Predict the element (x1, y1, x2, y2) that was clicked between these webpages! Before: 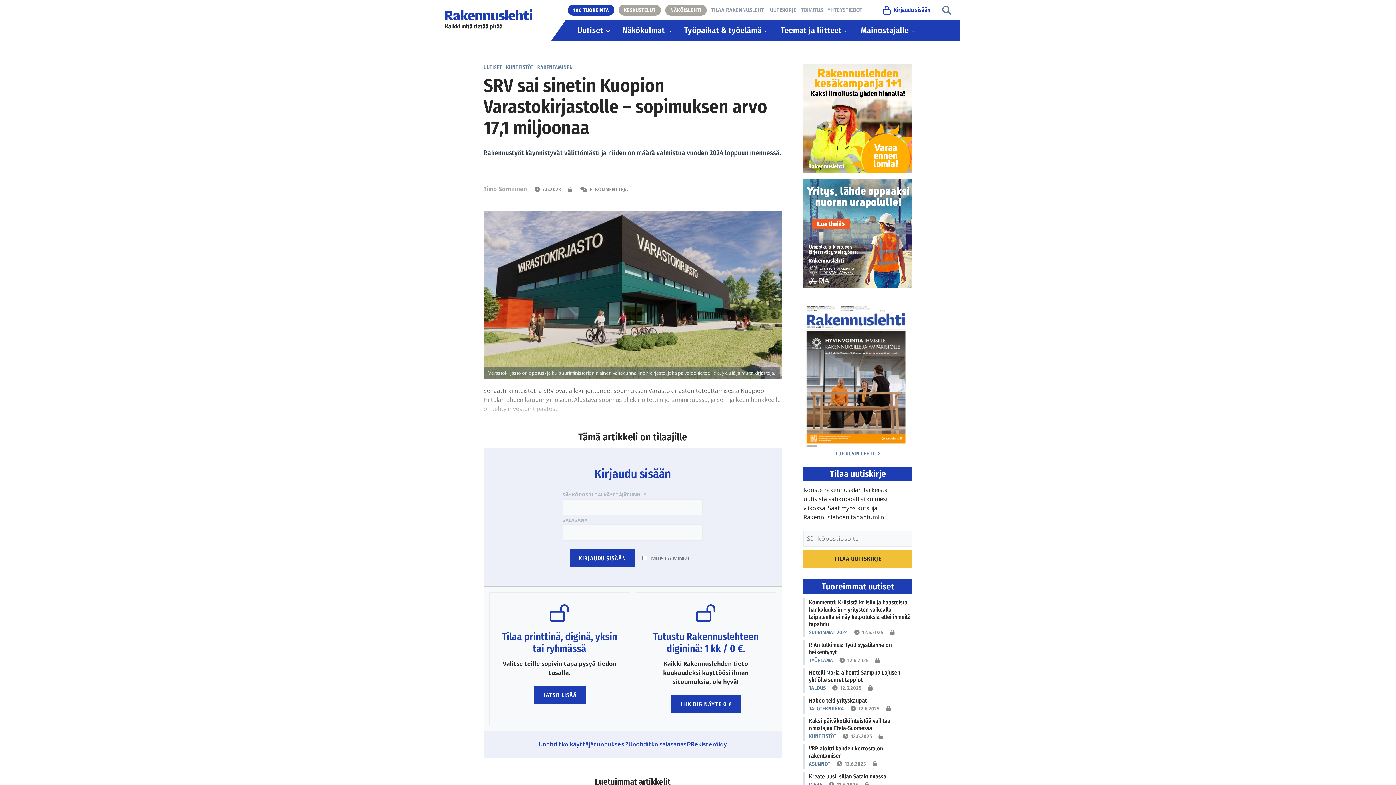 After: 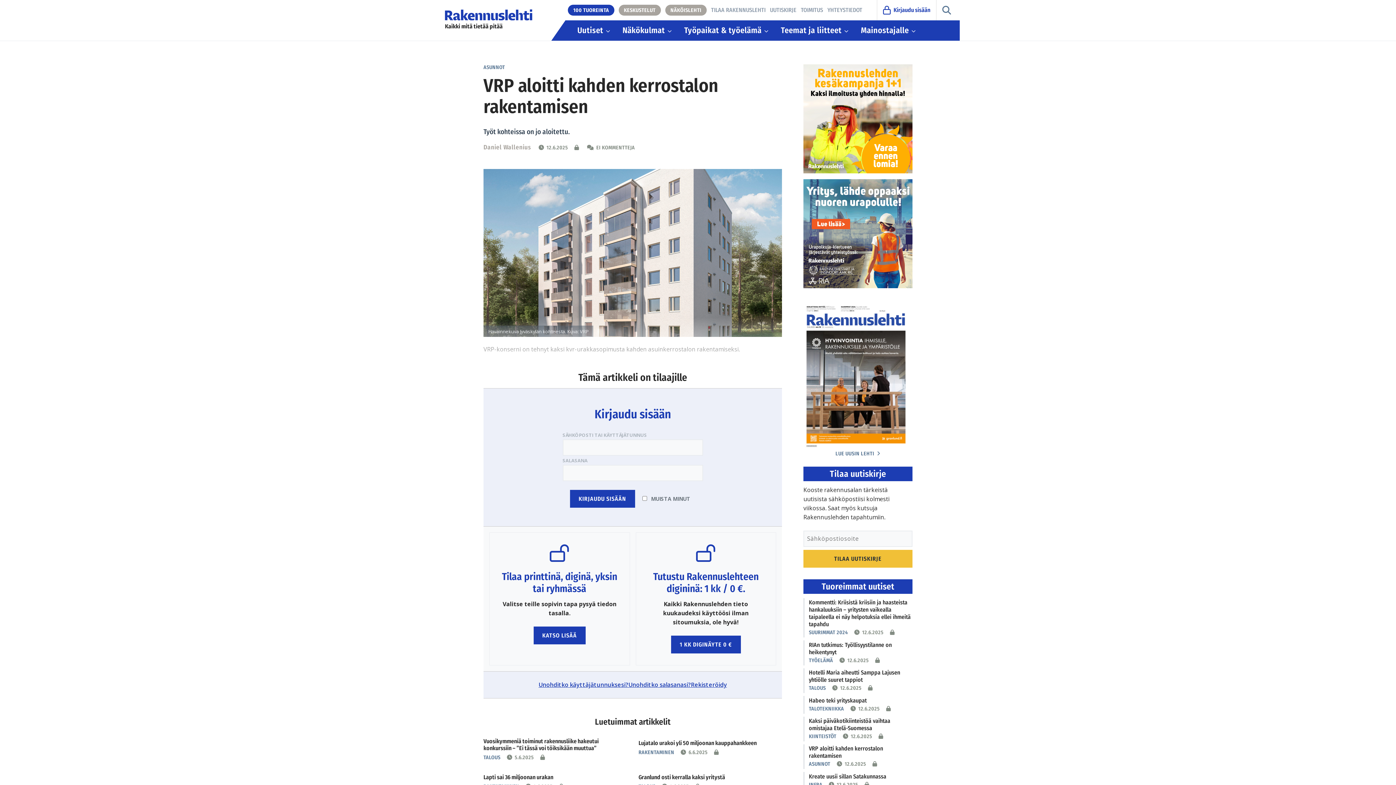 Action: bbox: (809, 745, 912, 760) label: VRP aloitti kahden kerrostalon rakentamisen